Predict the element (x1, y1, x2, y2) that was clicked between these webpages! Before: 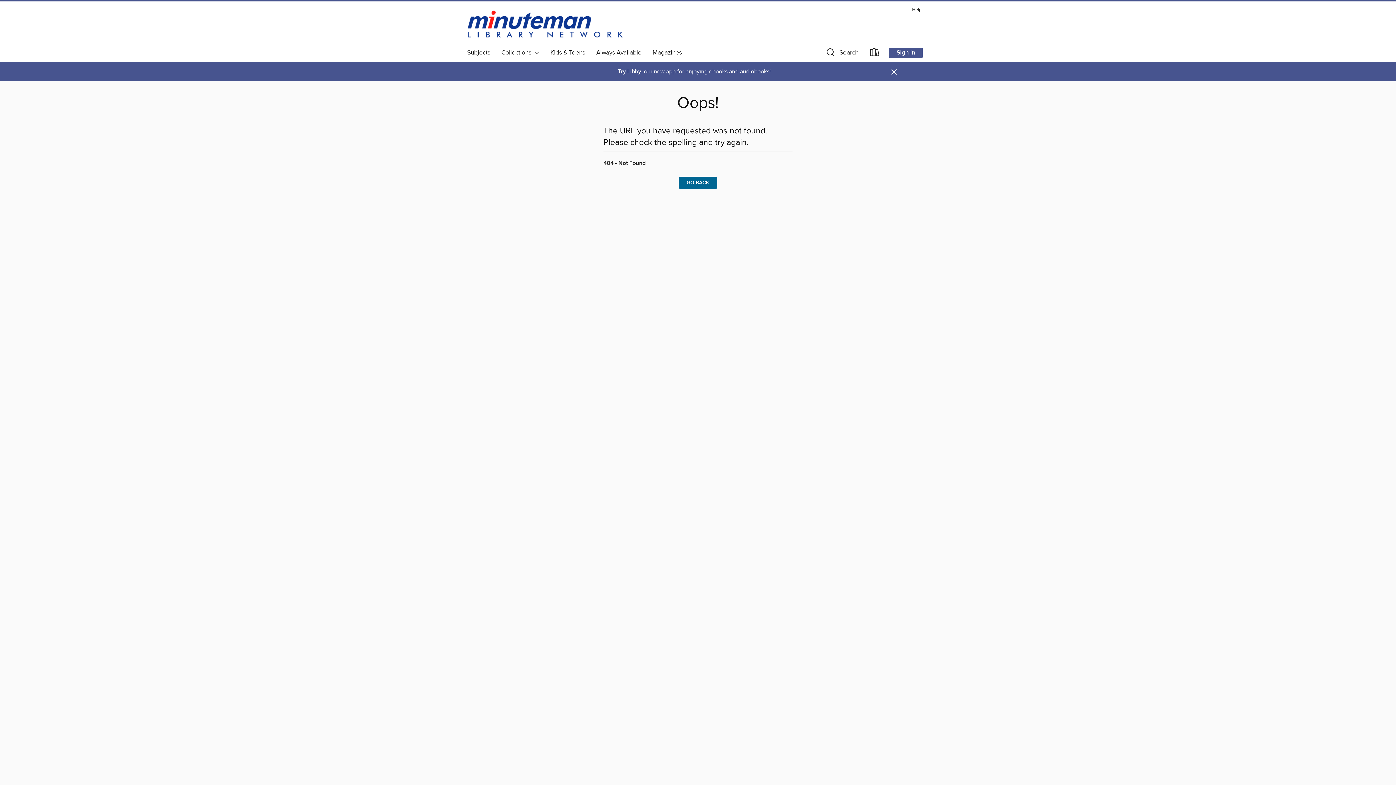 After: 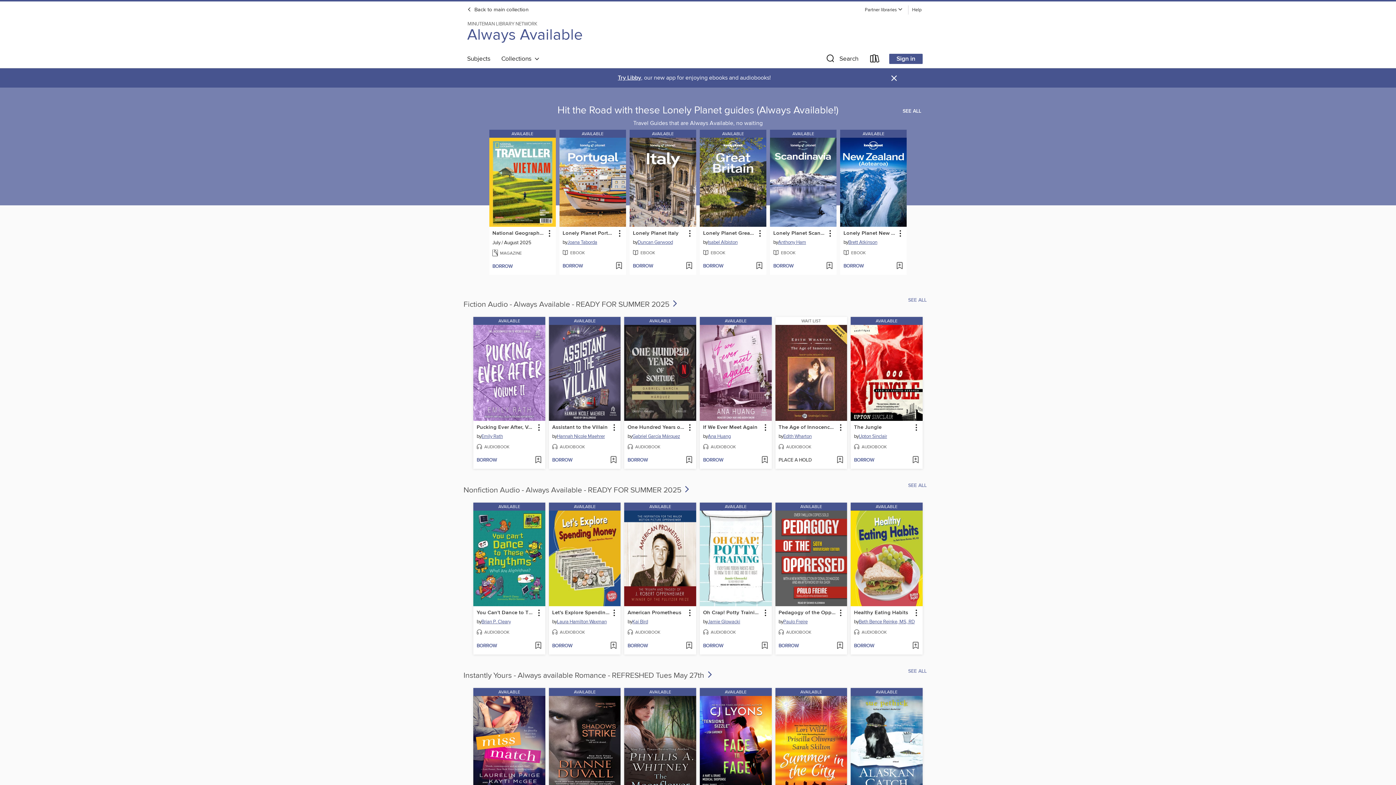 Action: bbox: (590, 46, 647, 58) label: Always Available